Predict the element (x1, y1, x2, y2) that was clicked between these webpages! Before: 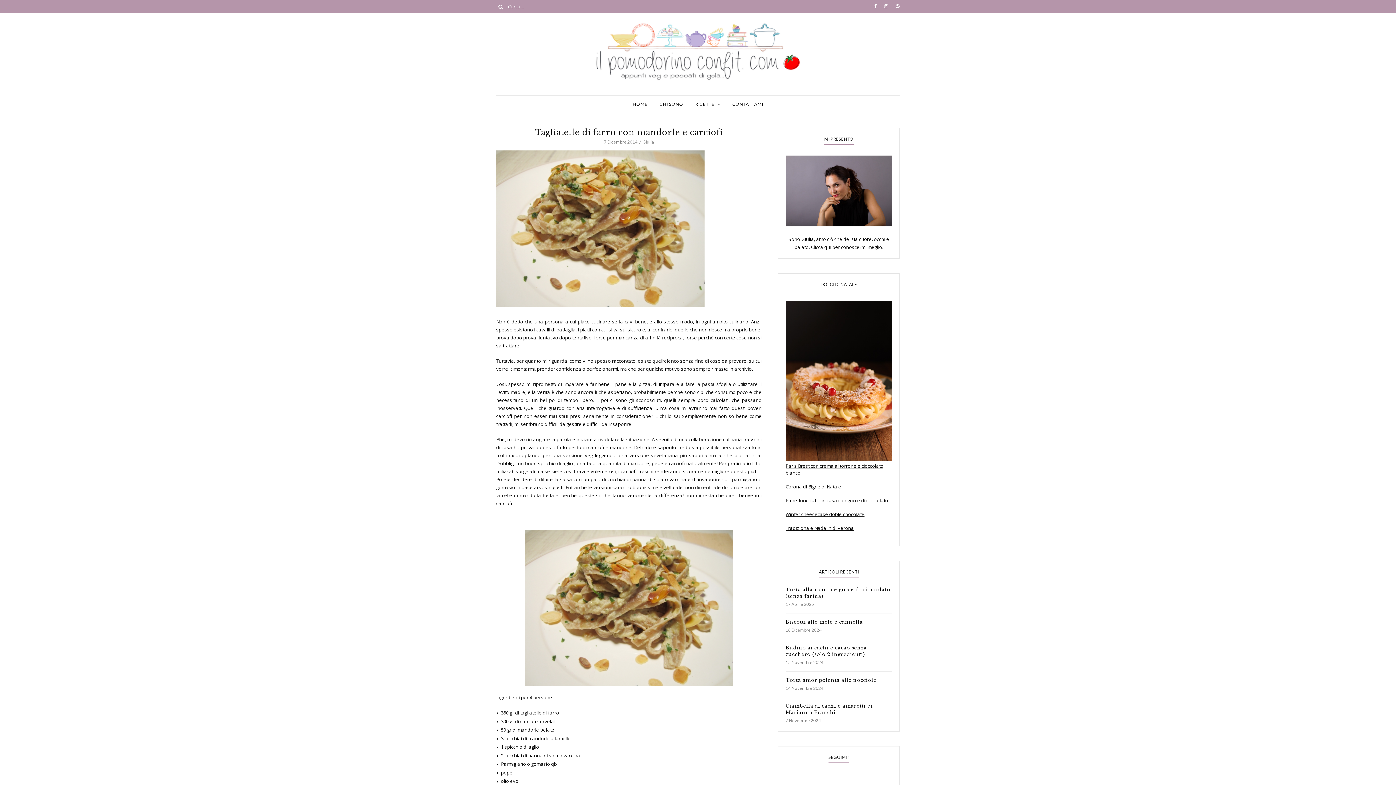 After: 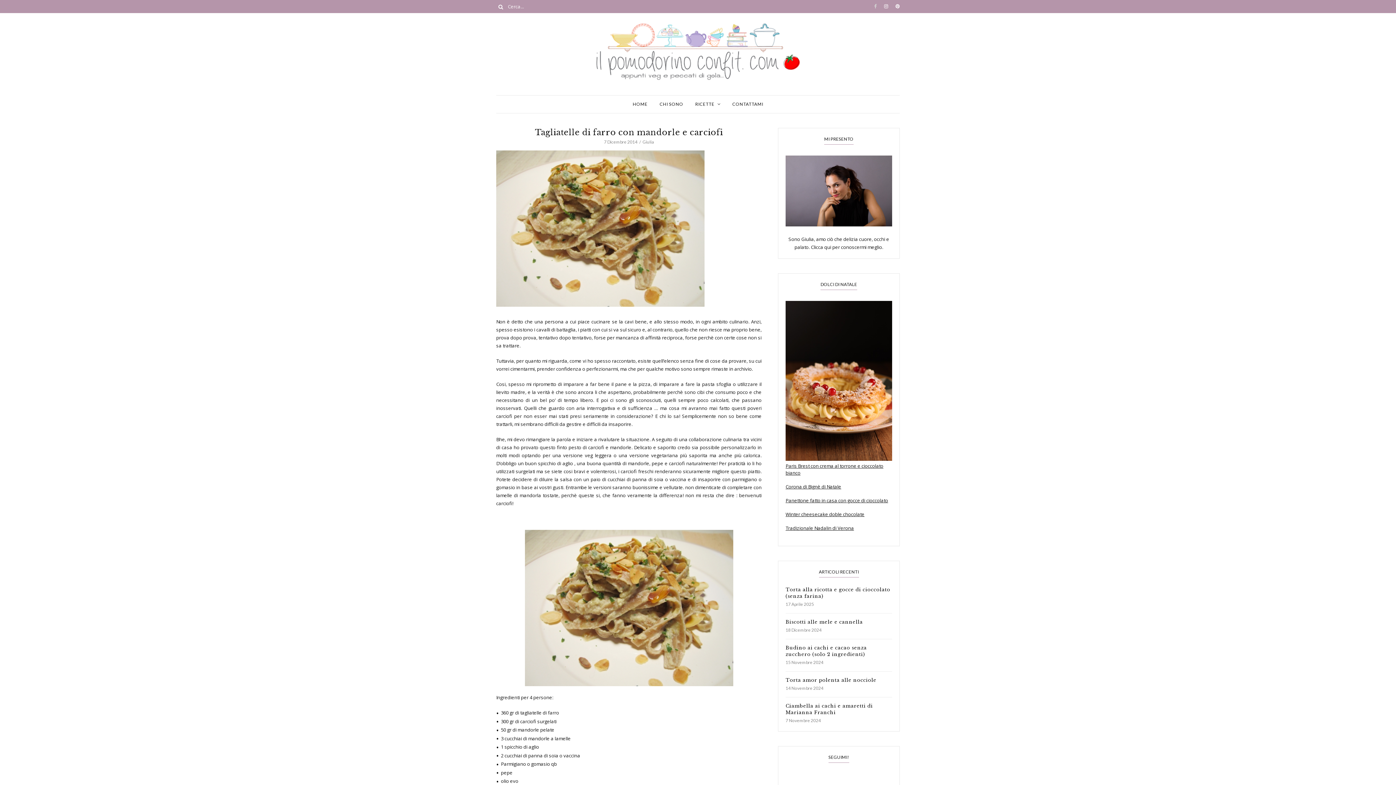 Action: bbox: (874, 3, 877, 8)